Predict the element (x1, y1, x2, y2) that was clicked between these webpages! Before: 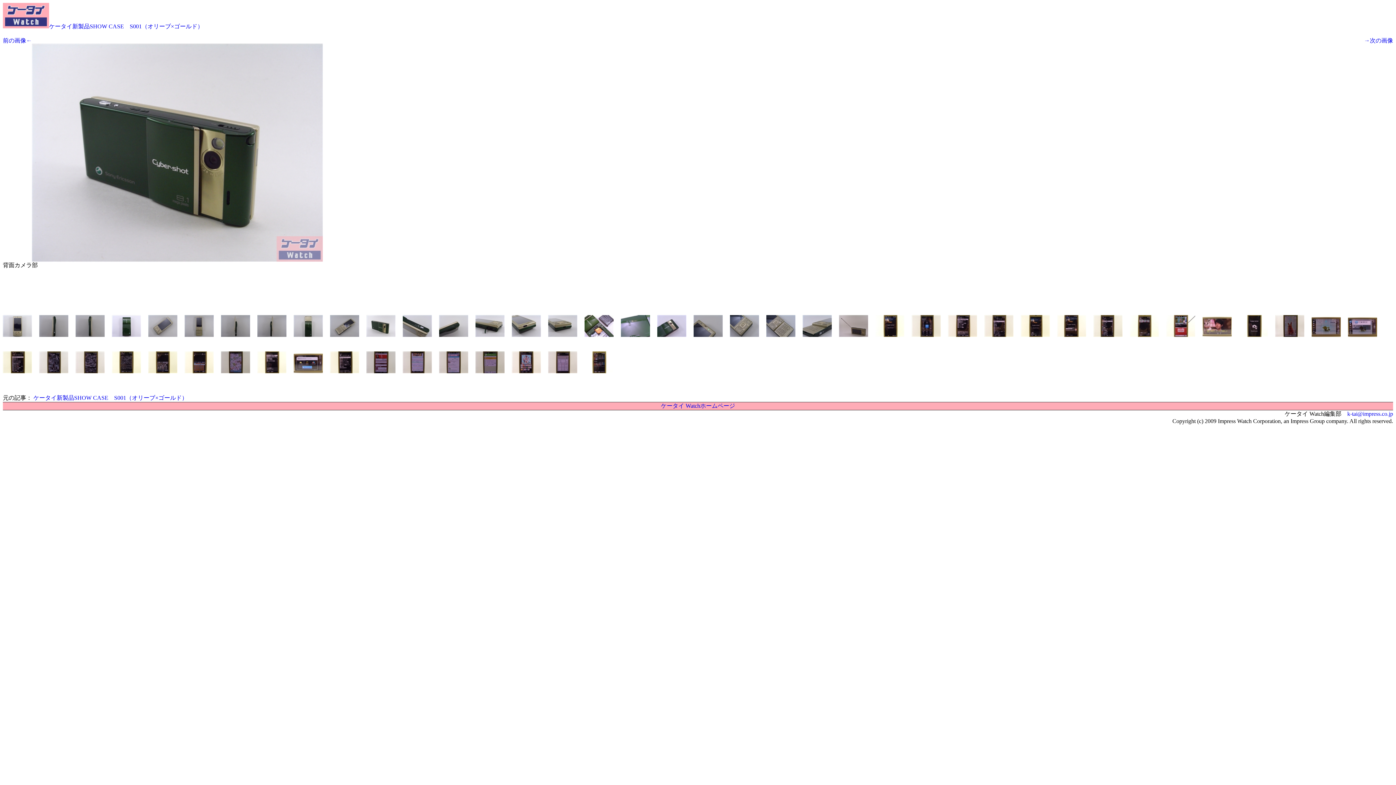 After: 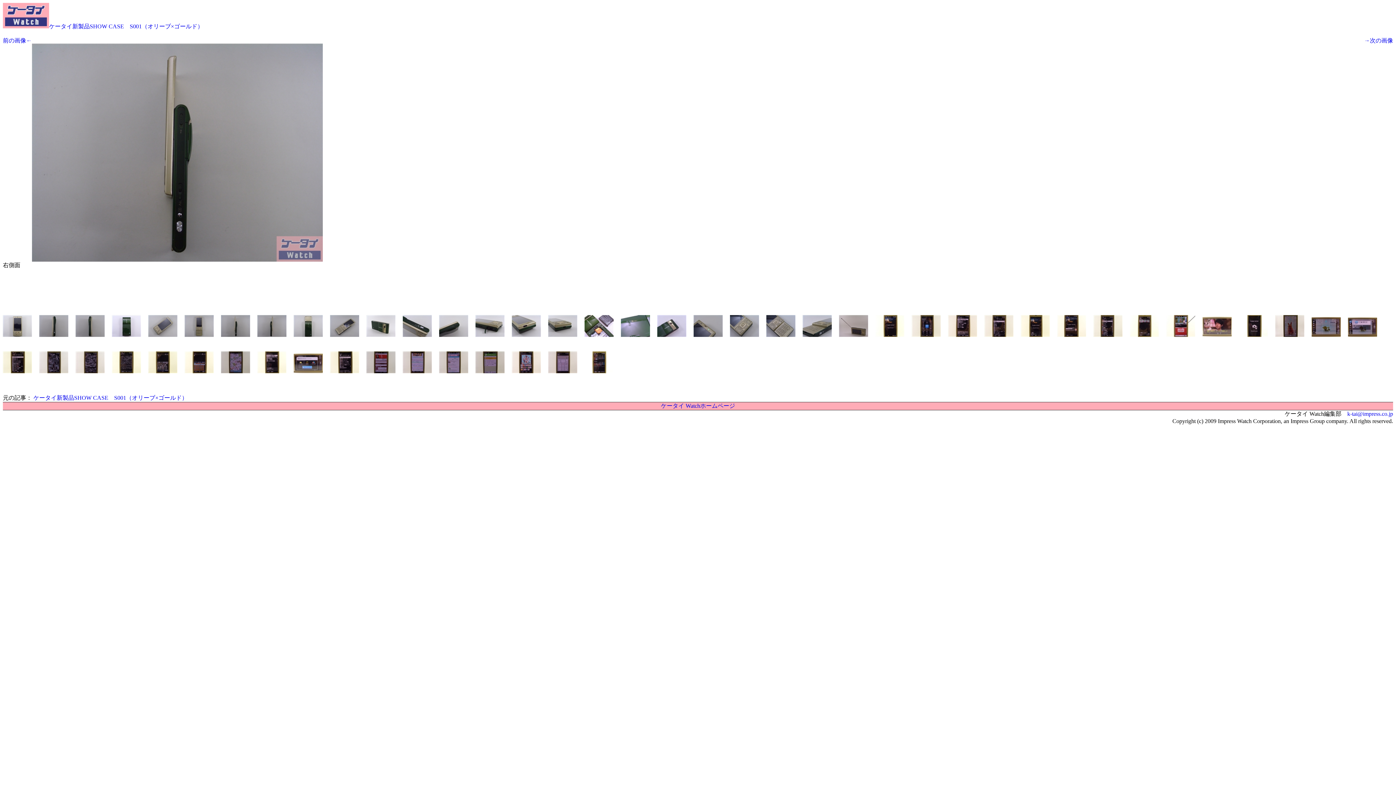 Action: bbox: (221, 332, 250, 338)